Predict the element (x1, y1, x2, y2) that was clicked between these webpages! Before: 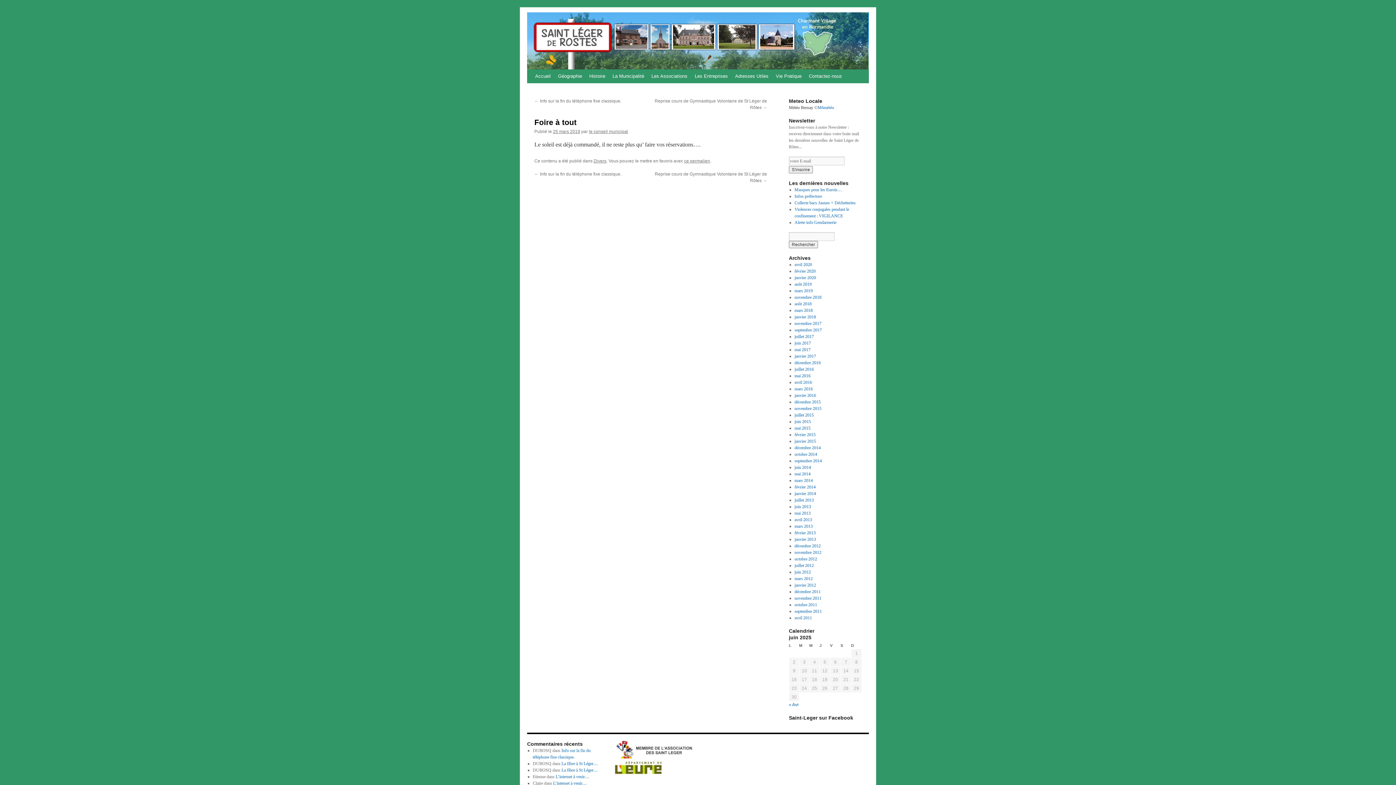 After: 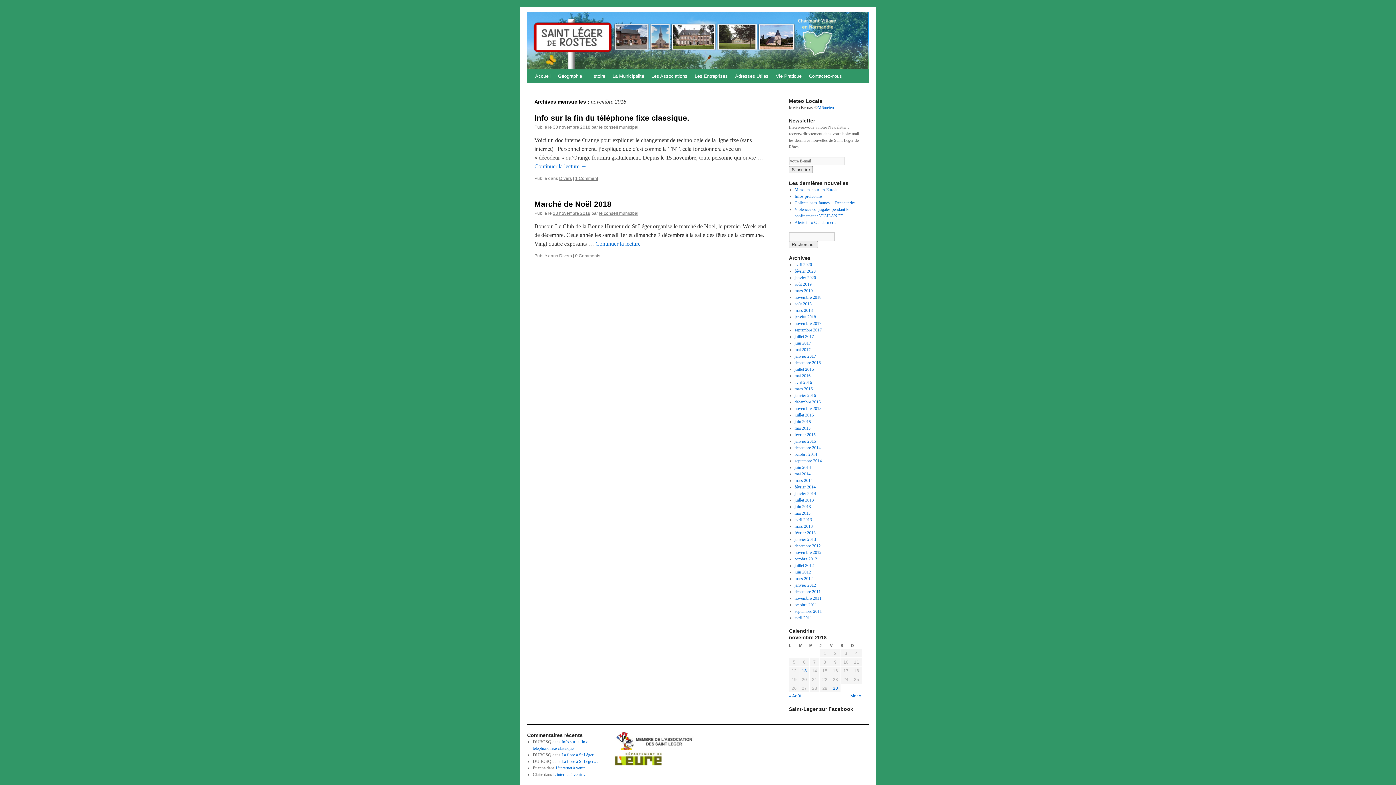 Action: bbox: (794, 294, 821, 299) label: novembre 2018